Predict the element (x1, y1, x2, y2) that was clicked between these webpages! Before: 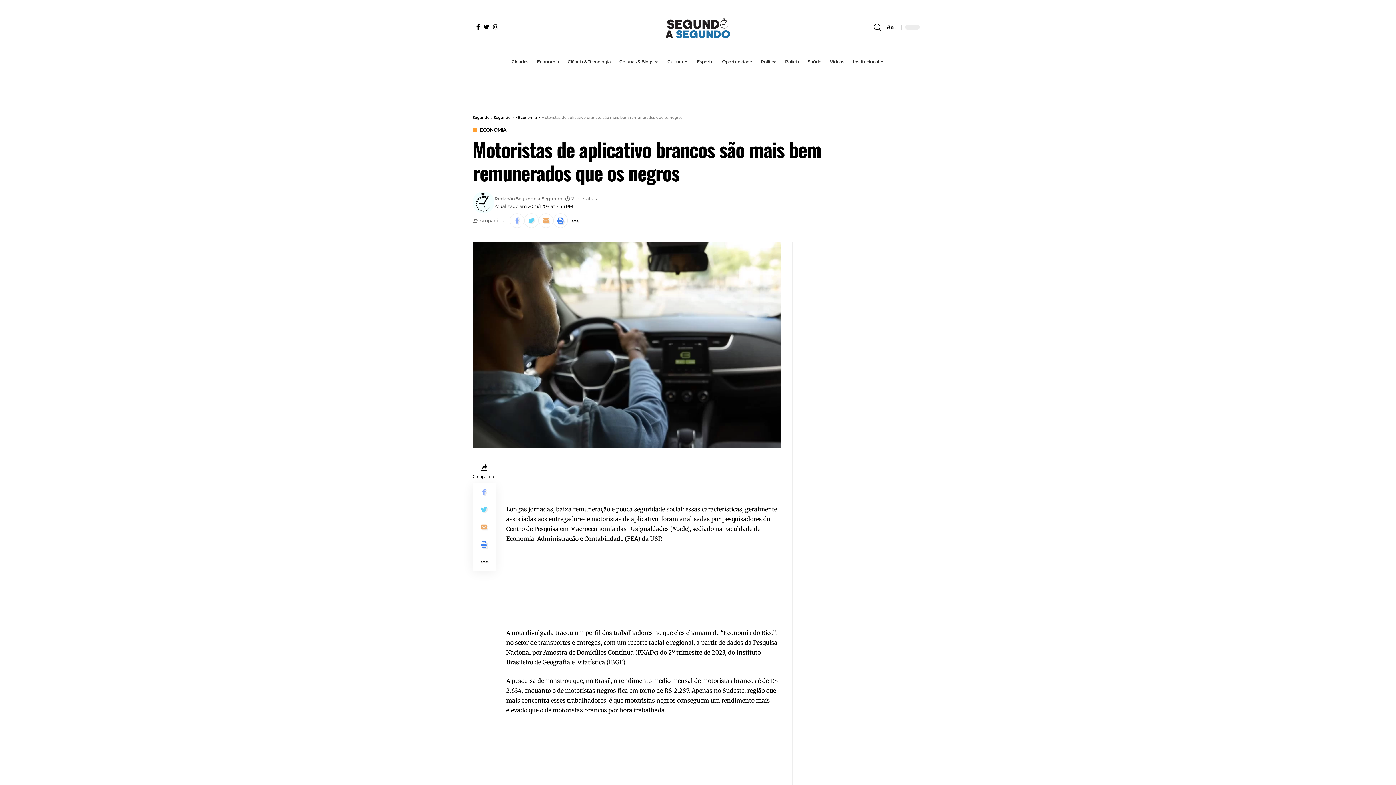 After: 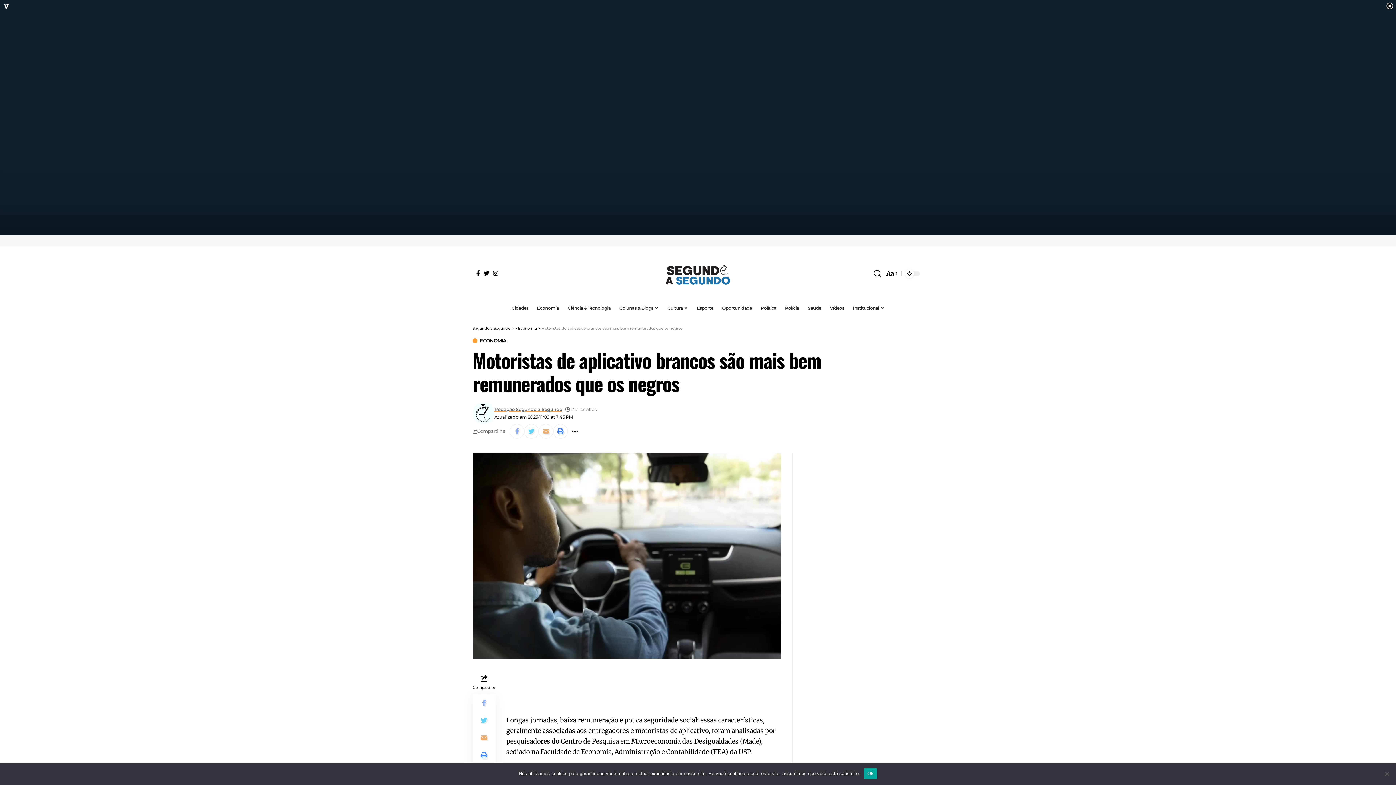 Action: label: font resizer bbox: (885, 22, 897, 32)